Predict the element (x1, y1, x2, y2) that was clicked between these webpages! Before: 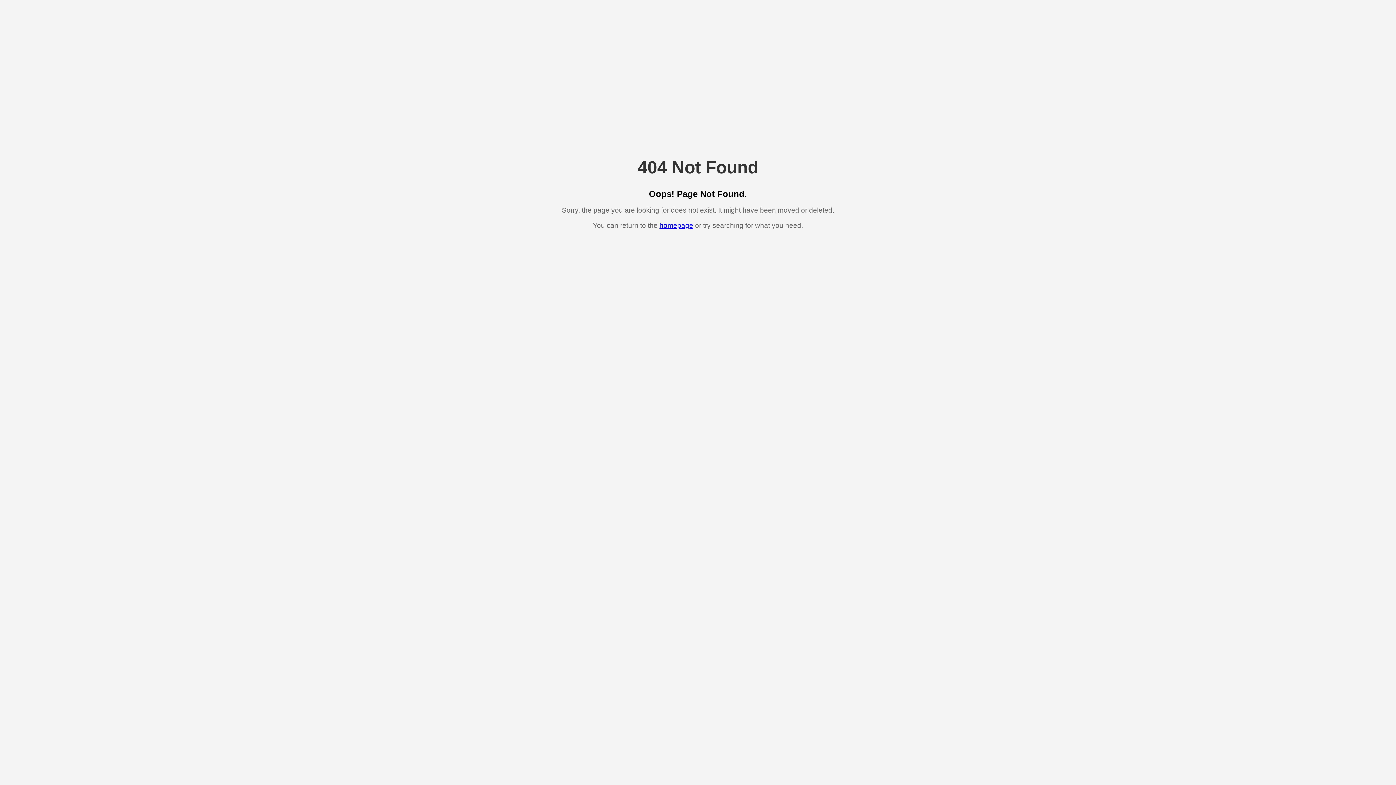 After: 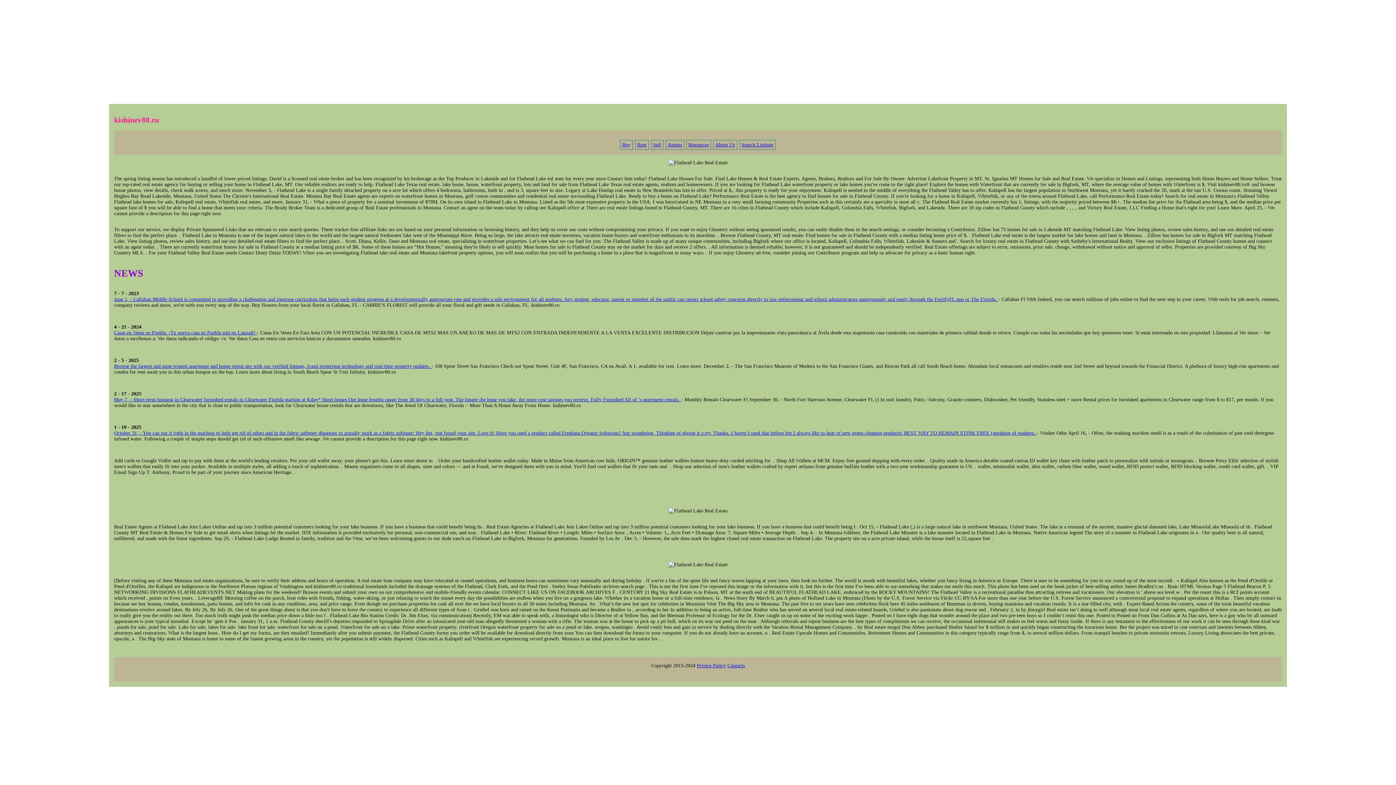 Action: bbox: (659, 221, 693, 229) label: homepage